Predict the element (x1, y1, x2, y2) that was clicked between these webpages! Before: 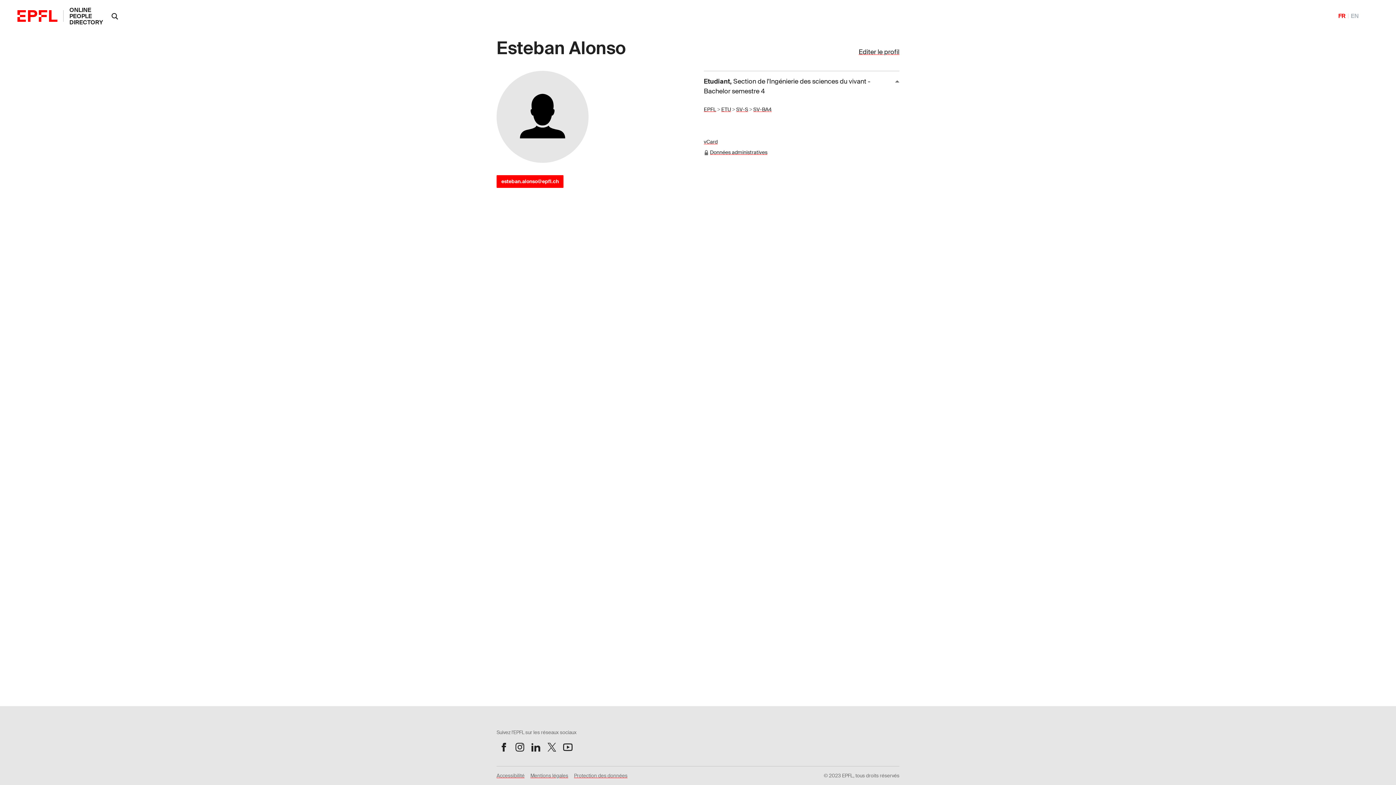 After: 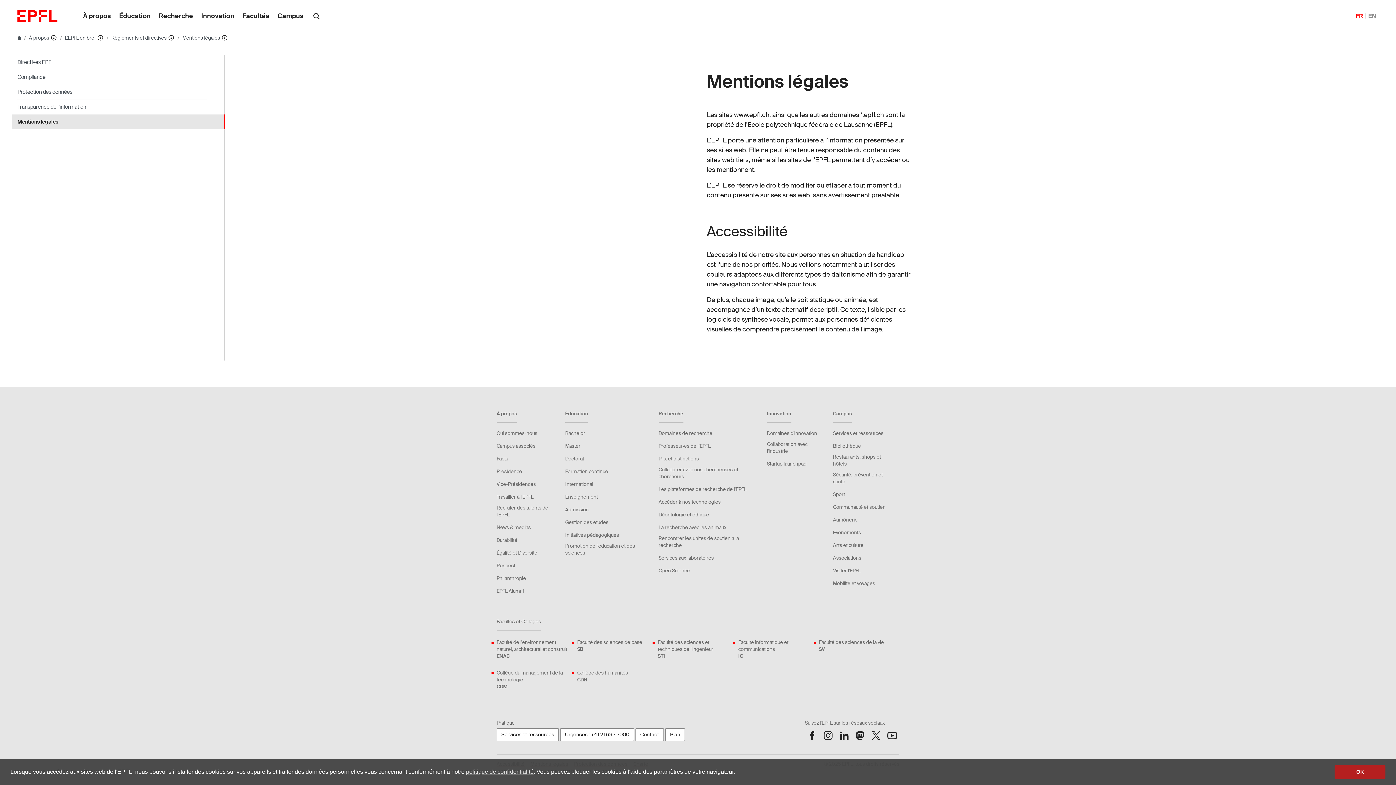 Action: label: Accessibilité bbox: (496, 772, 524, 785)